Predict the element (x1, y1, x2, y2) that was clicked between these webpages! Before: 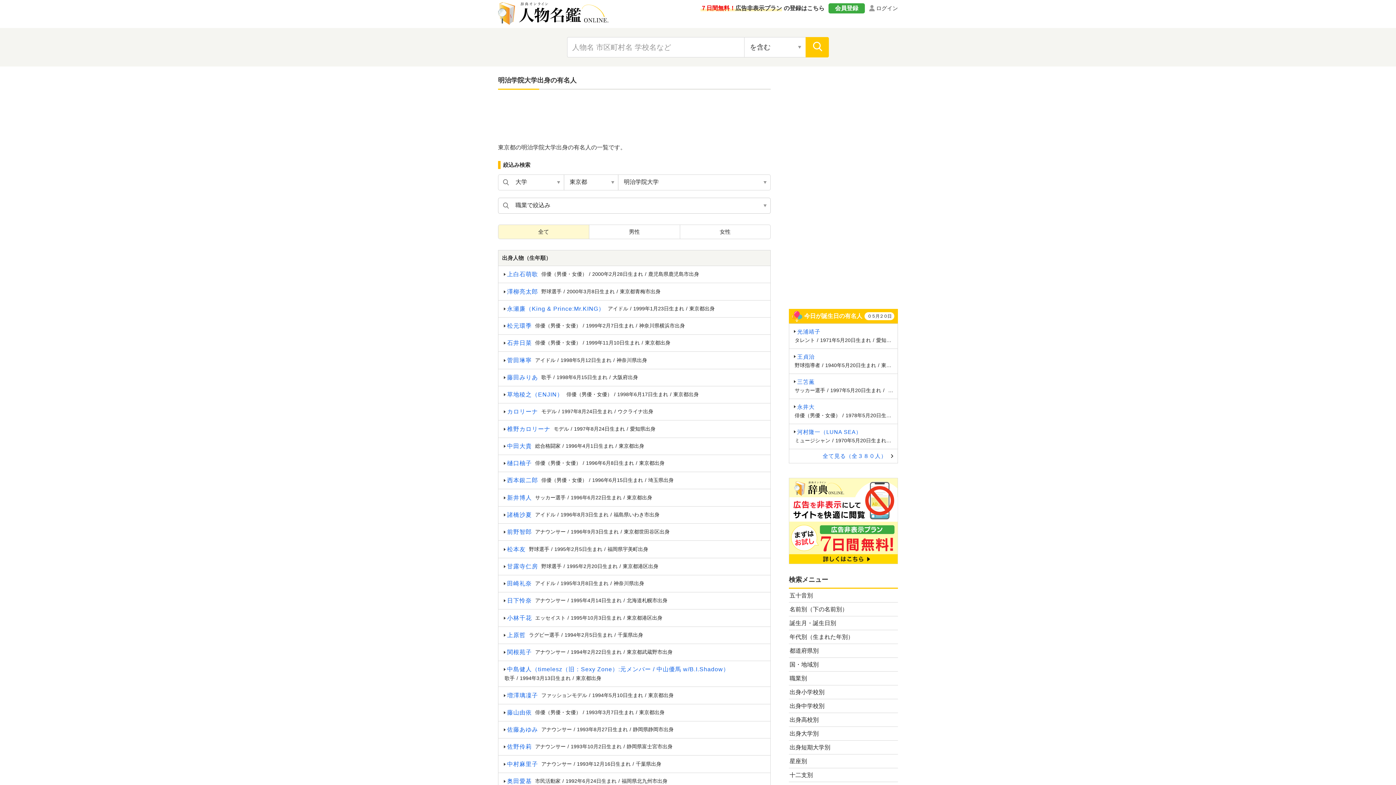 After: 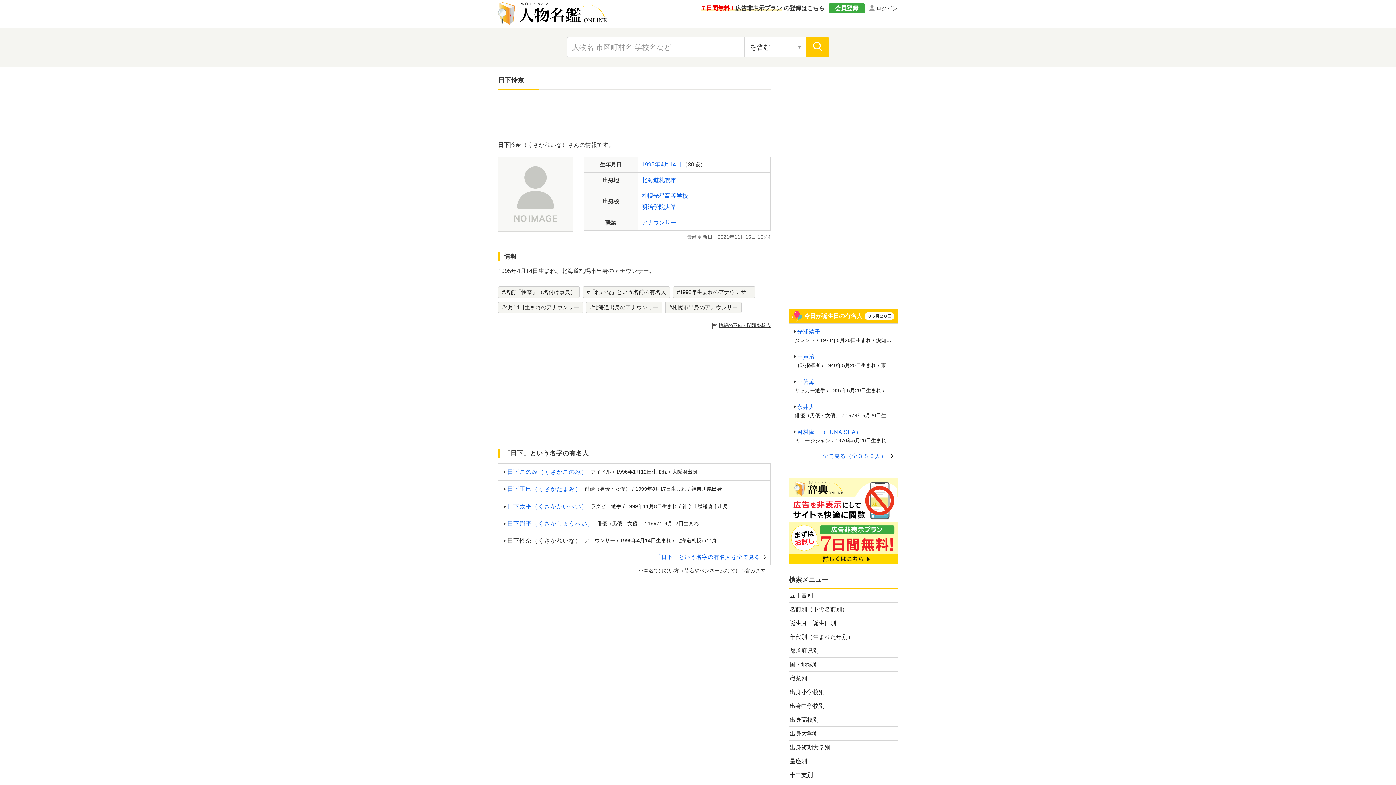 Action: bbox: (498, 592, 770, 609) label: 日下怜奈

アナウンサー/1995年4月14日生まれ/北海道札幌市出身